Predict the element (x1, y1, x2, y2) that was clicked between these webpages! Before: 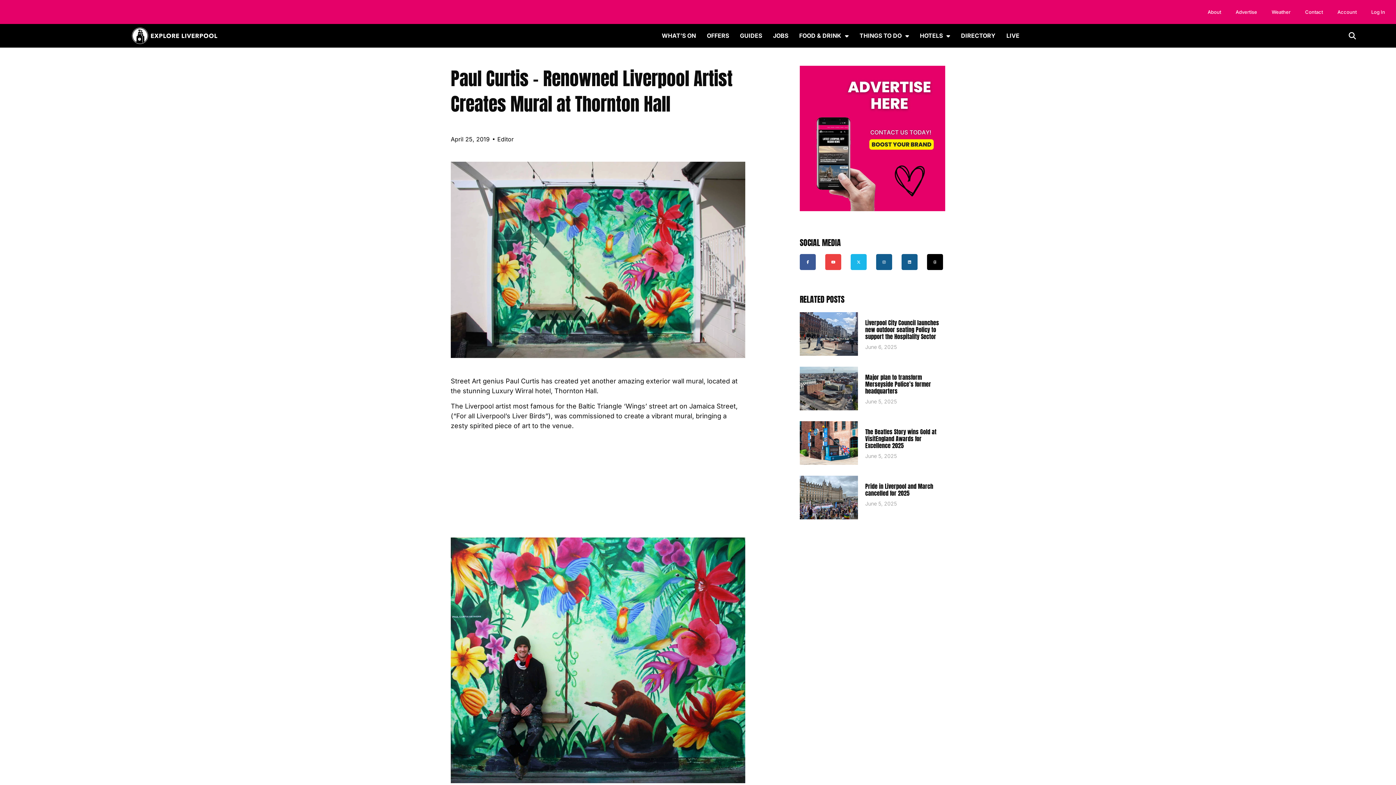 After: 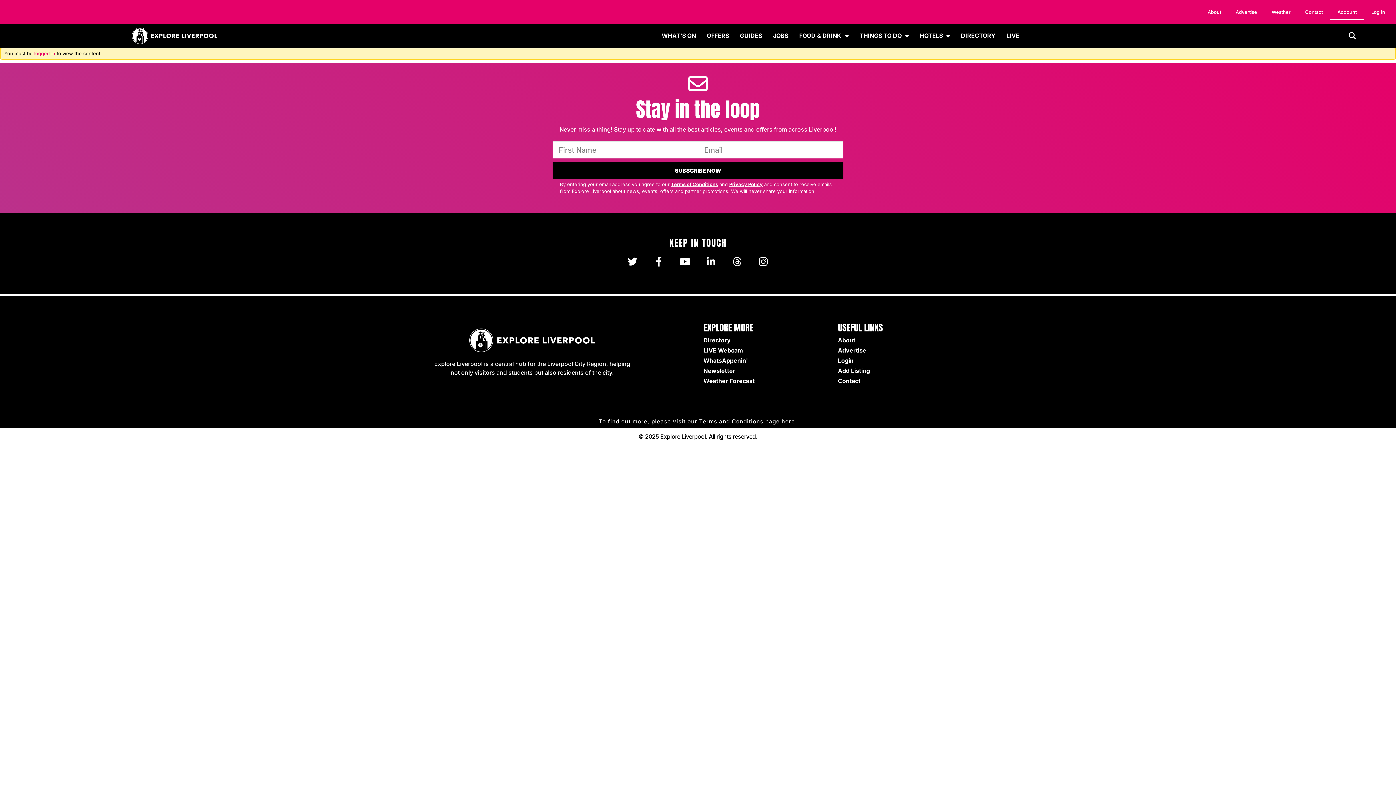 Action: bbox: (1330, 3, 1364, 20) label: Account